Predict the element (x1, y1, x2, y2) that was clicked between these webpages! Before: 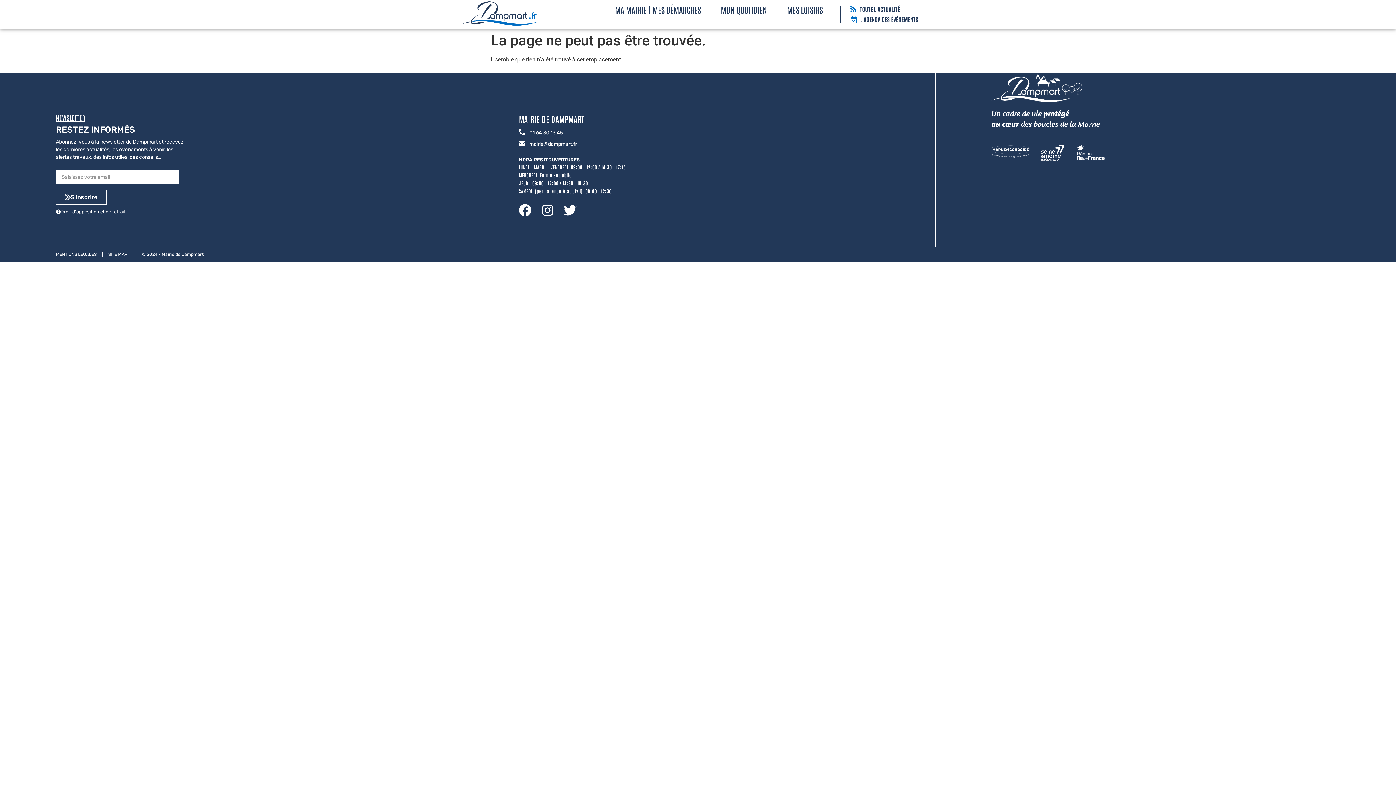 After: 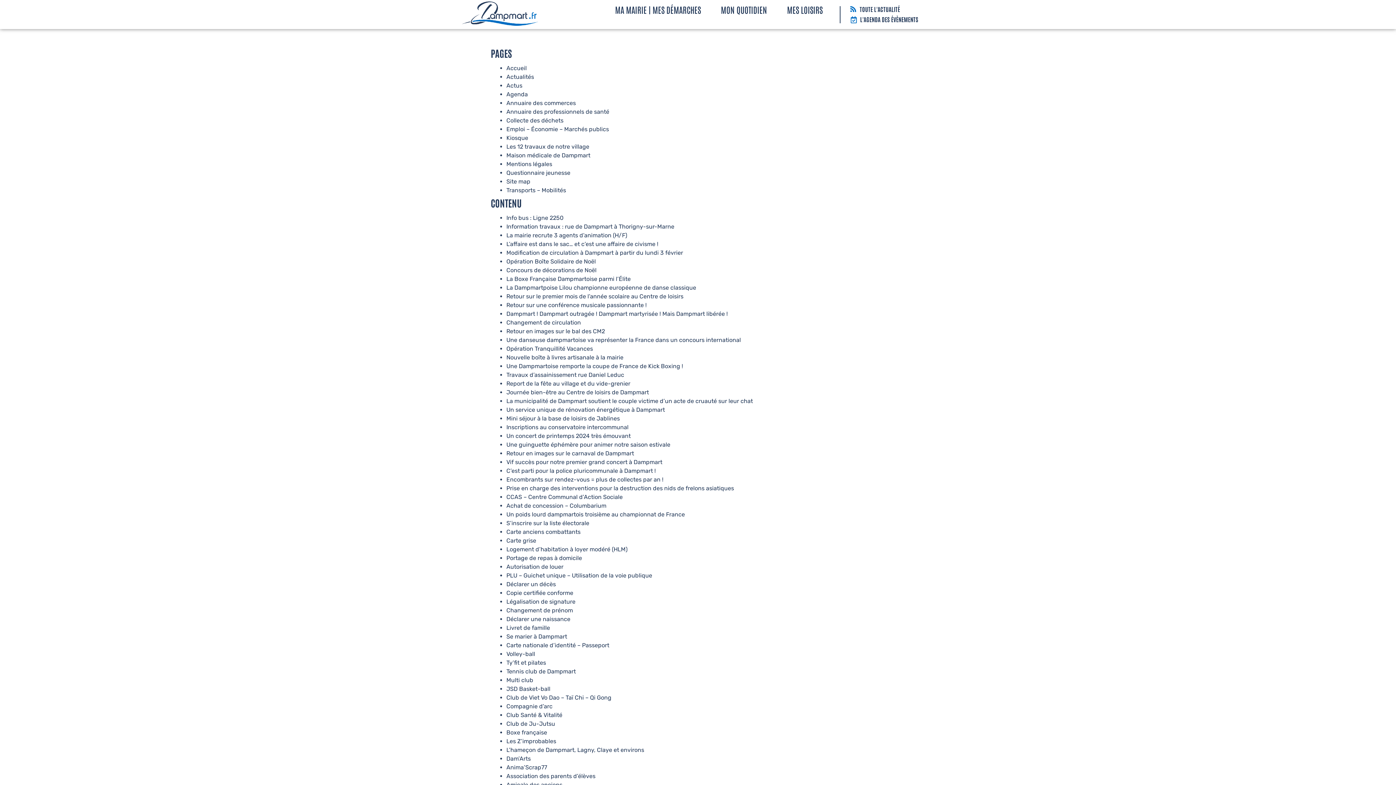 Action: label: SITE MAP bbox: (108, 247, 127, 261)